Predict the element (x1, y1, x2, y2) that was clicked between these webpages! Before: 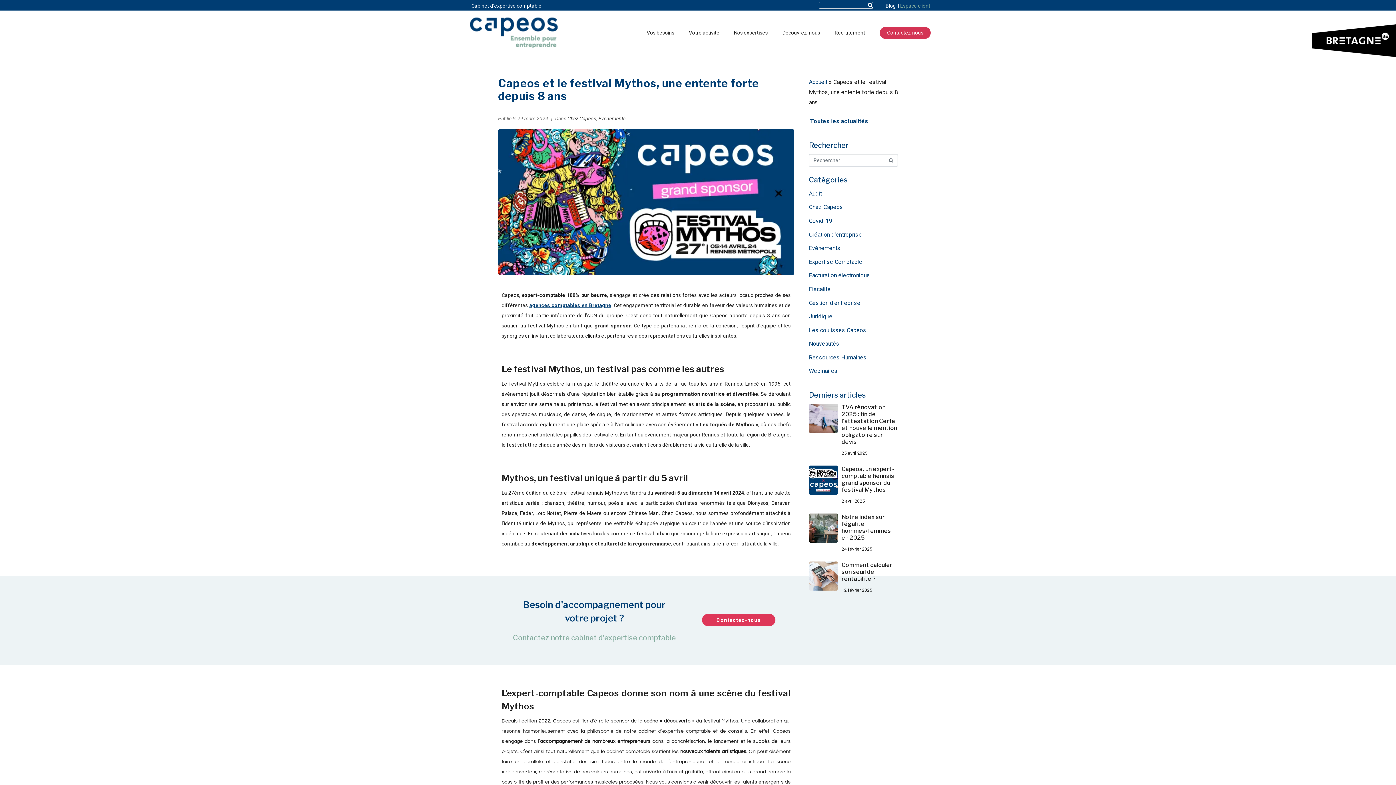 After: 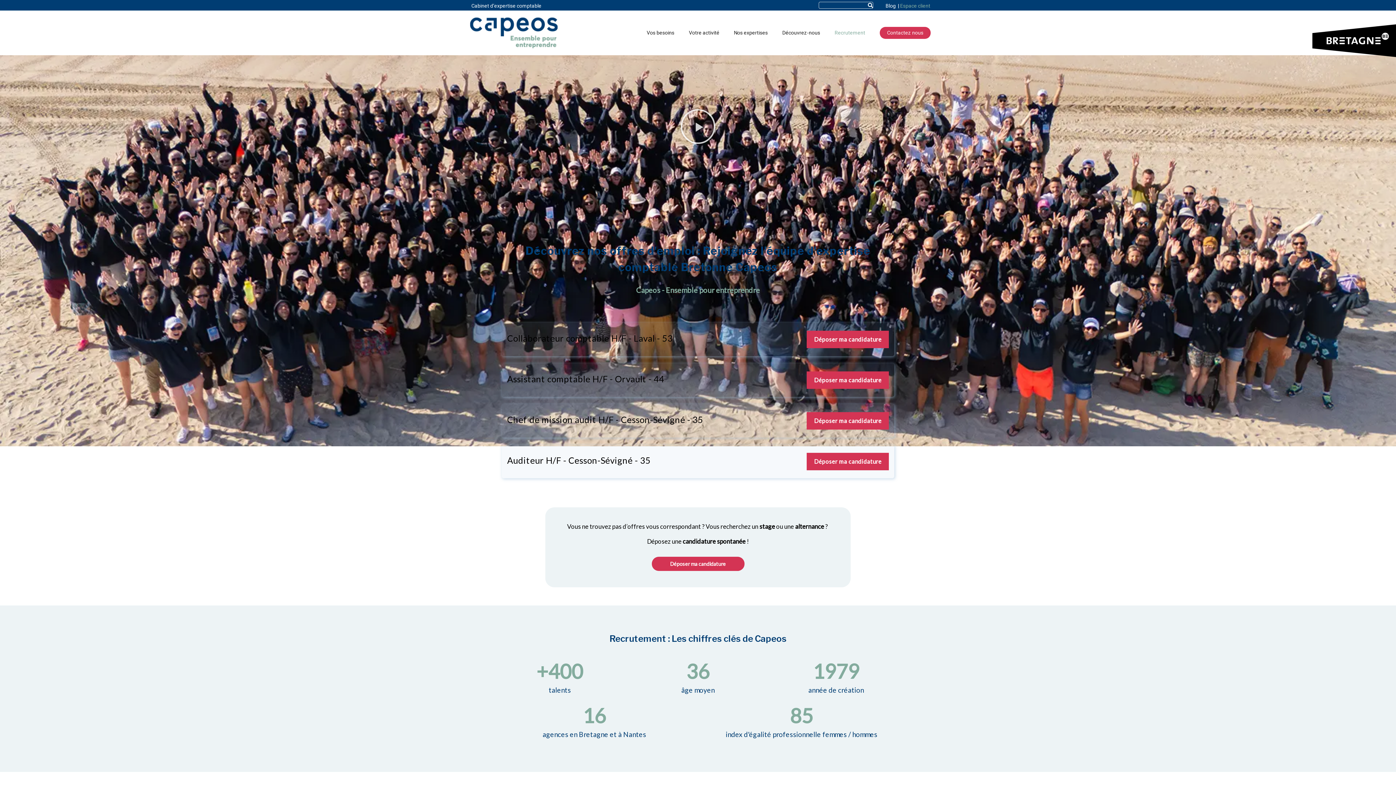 Action: label: Recrutement bbox: (827, 26, 879, 38)